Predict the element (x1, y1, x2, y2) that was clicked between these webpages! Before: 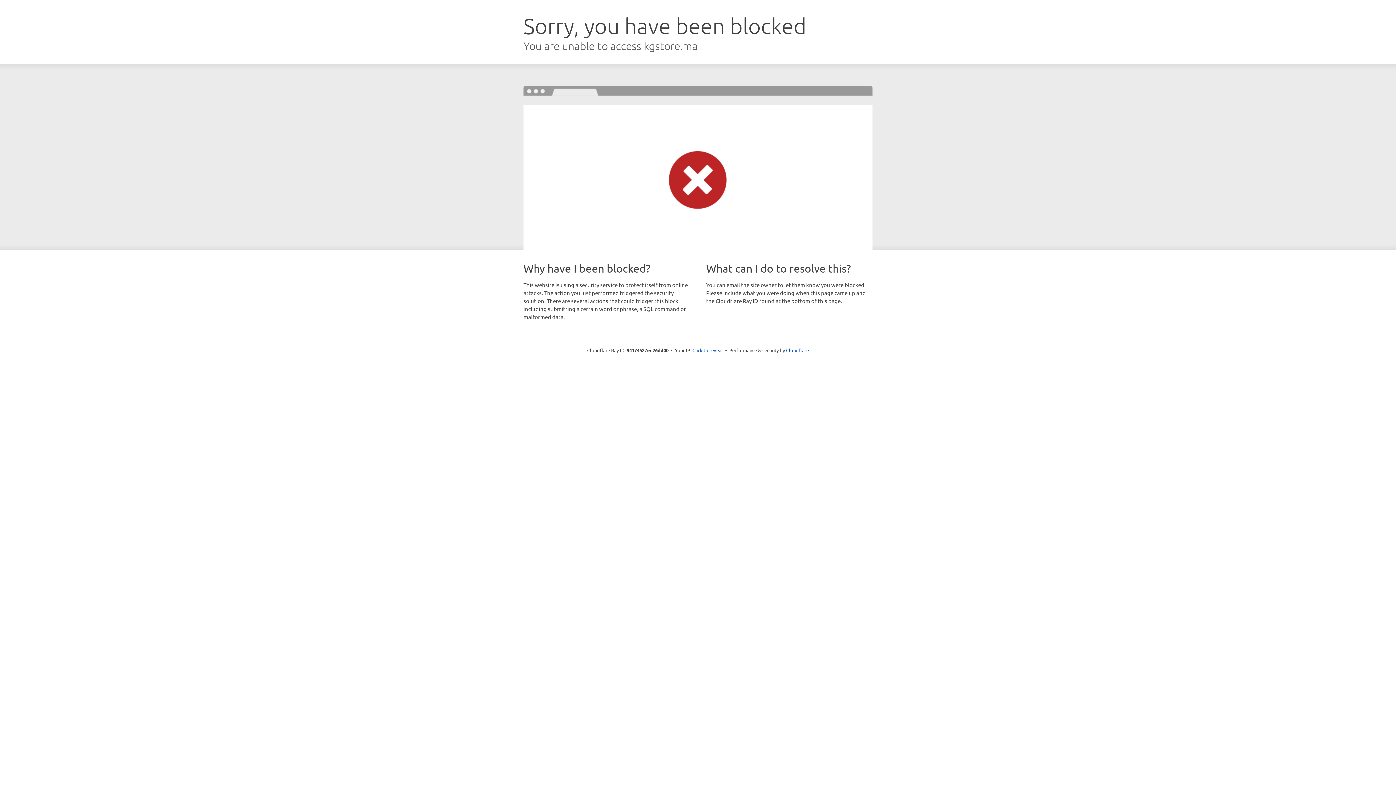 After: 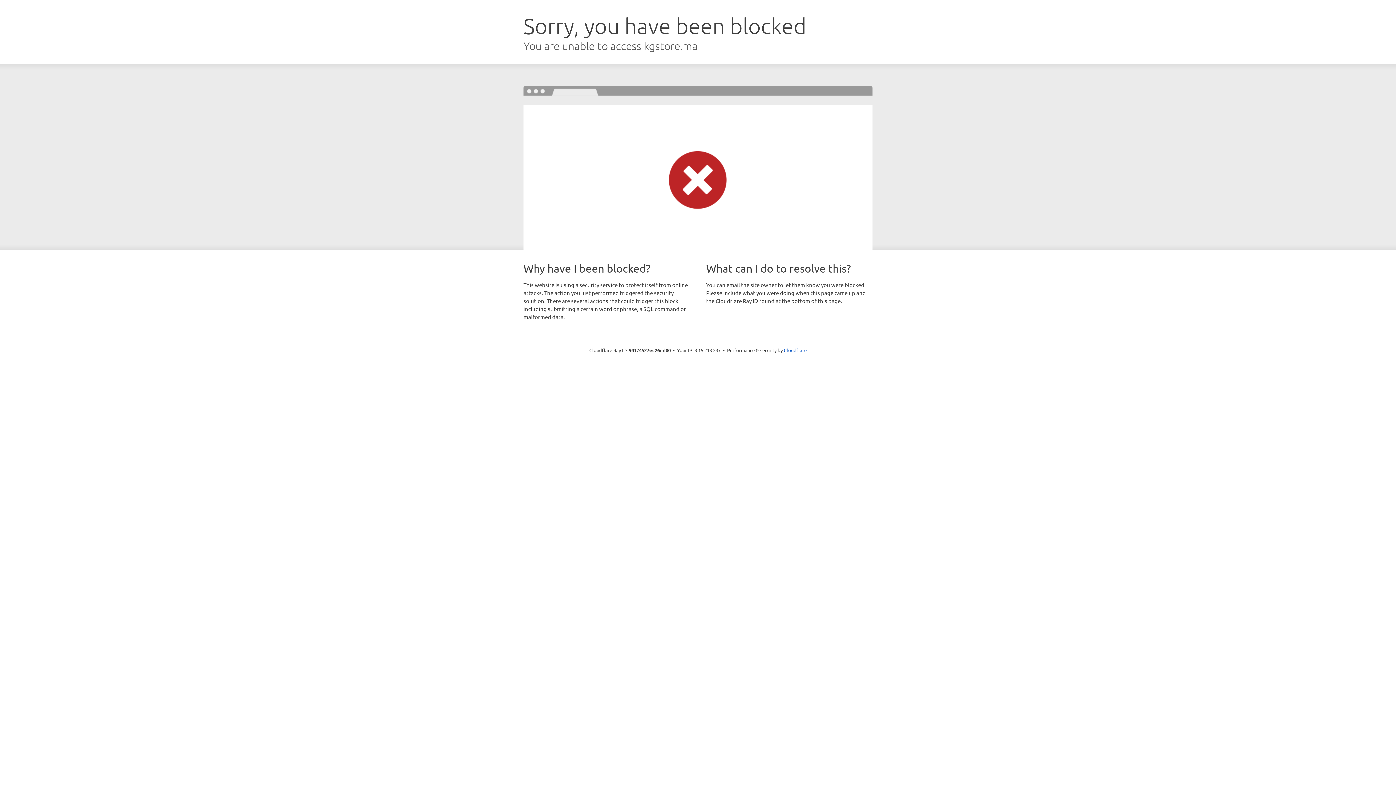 Action: label: Click to reveal bbox: (692, 346, 723, 353)